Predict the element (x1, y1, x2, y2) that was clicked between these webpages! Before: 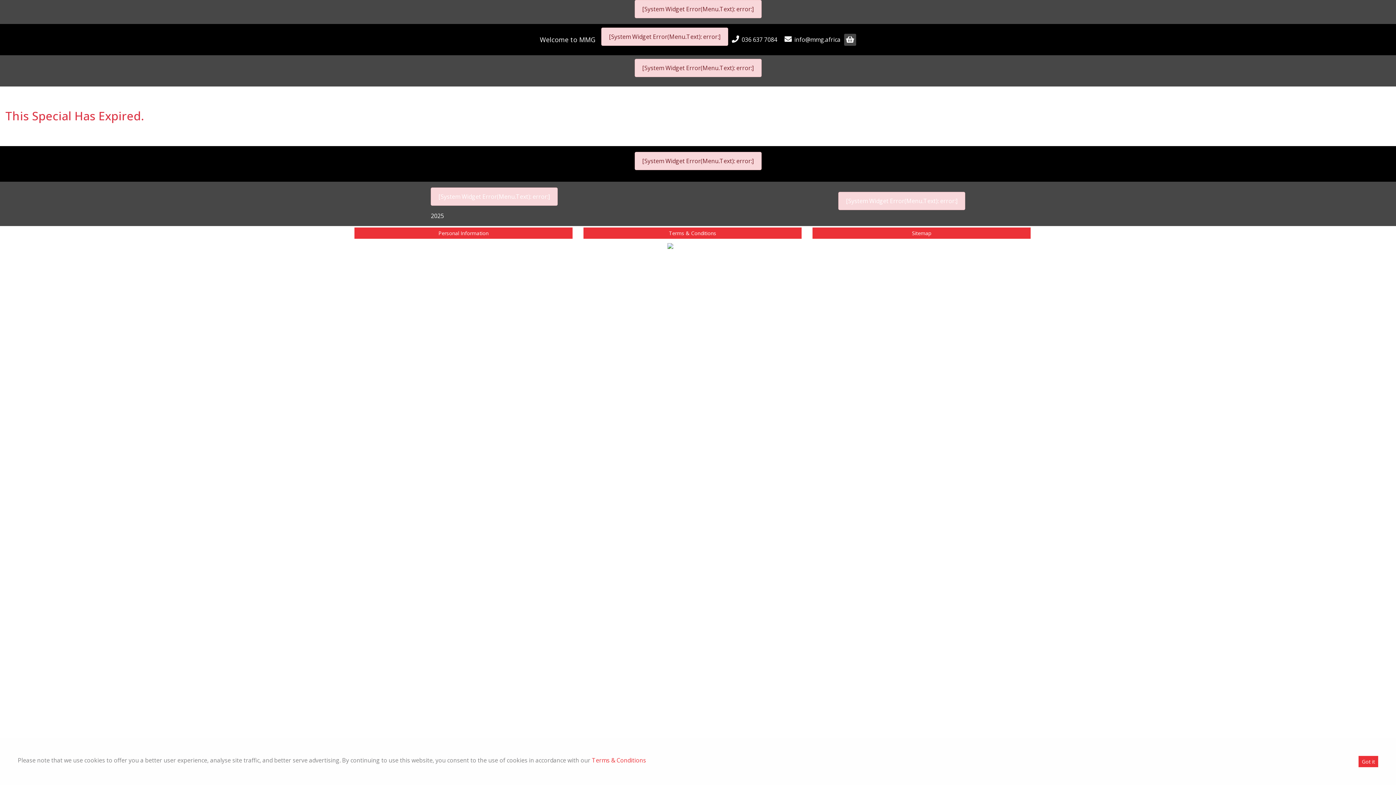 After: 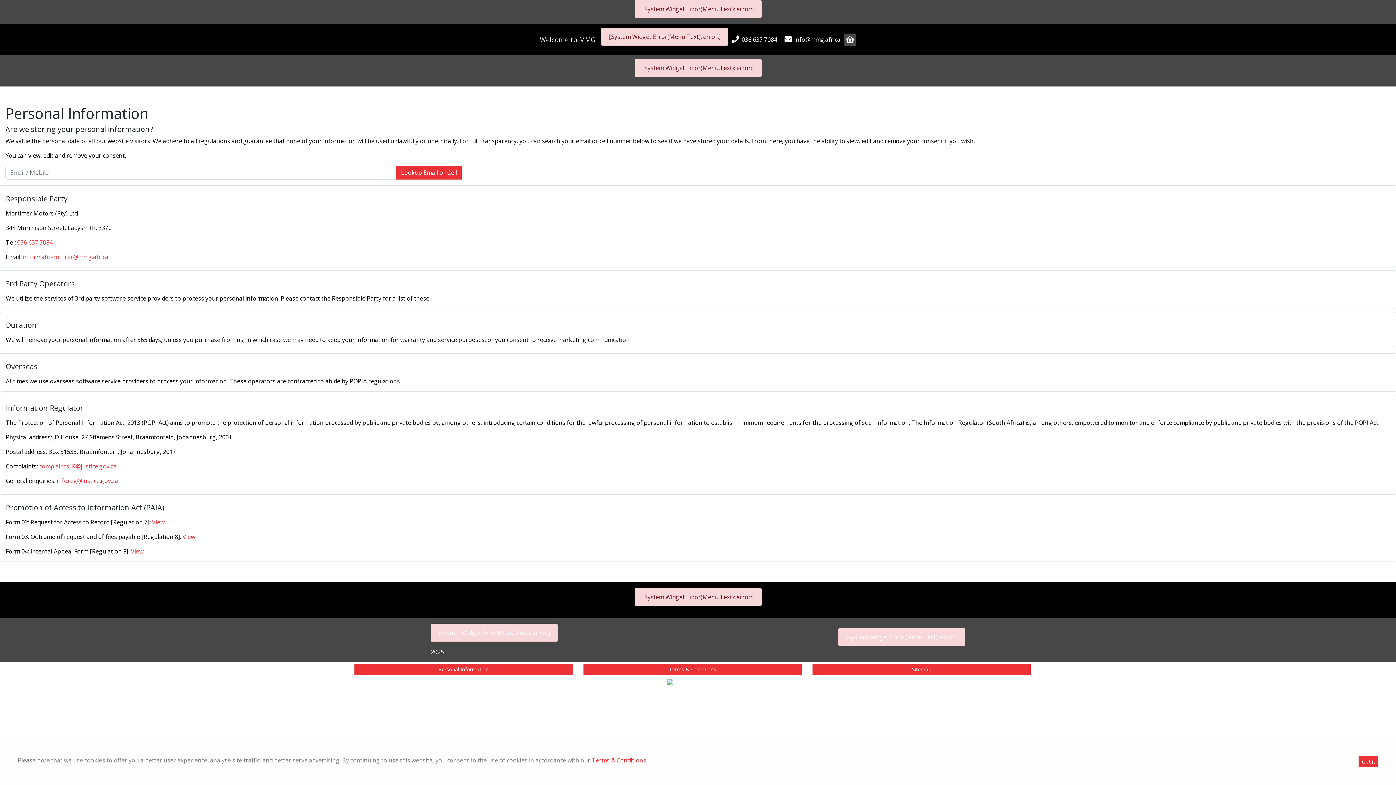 Action: bbox: (354, 227, 572, 238) label: Personal Information